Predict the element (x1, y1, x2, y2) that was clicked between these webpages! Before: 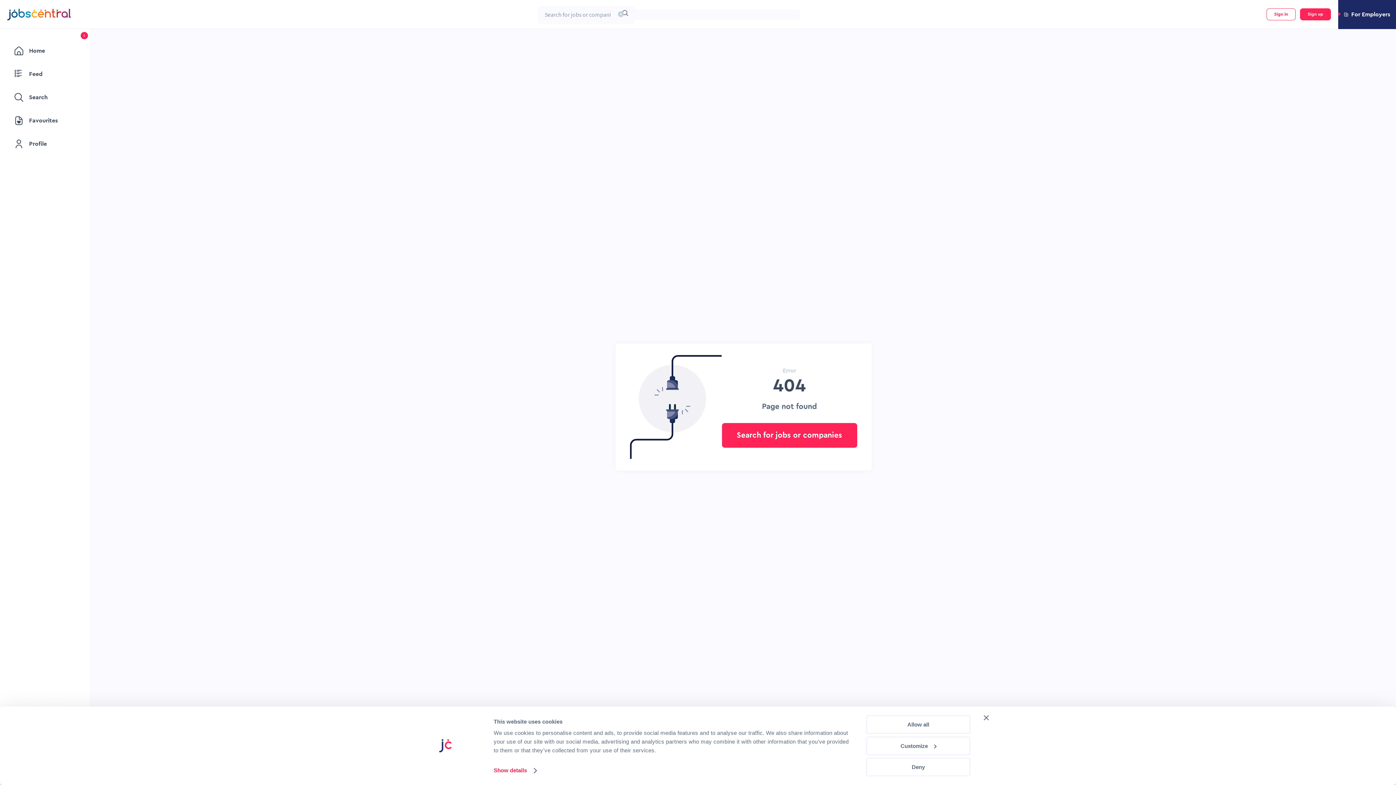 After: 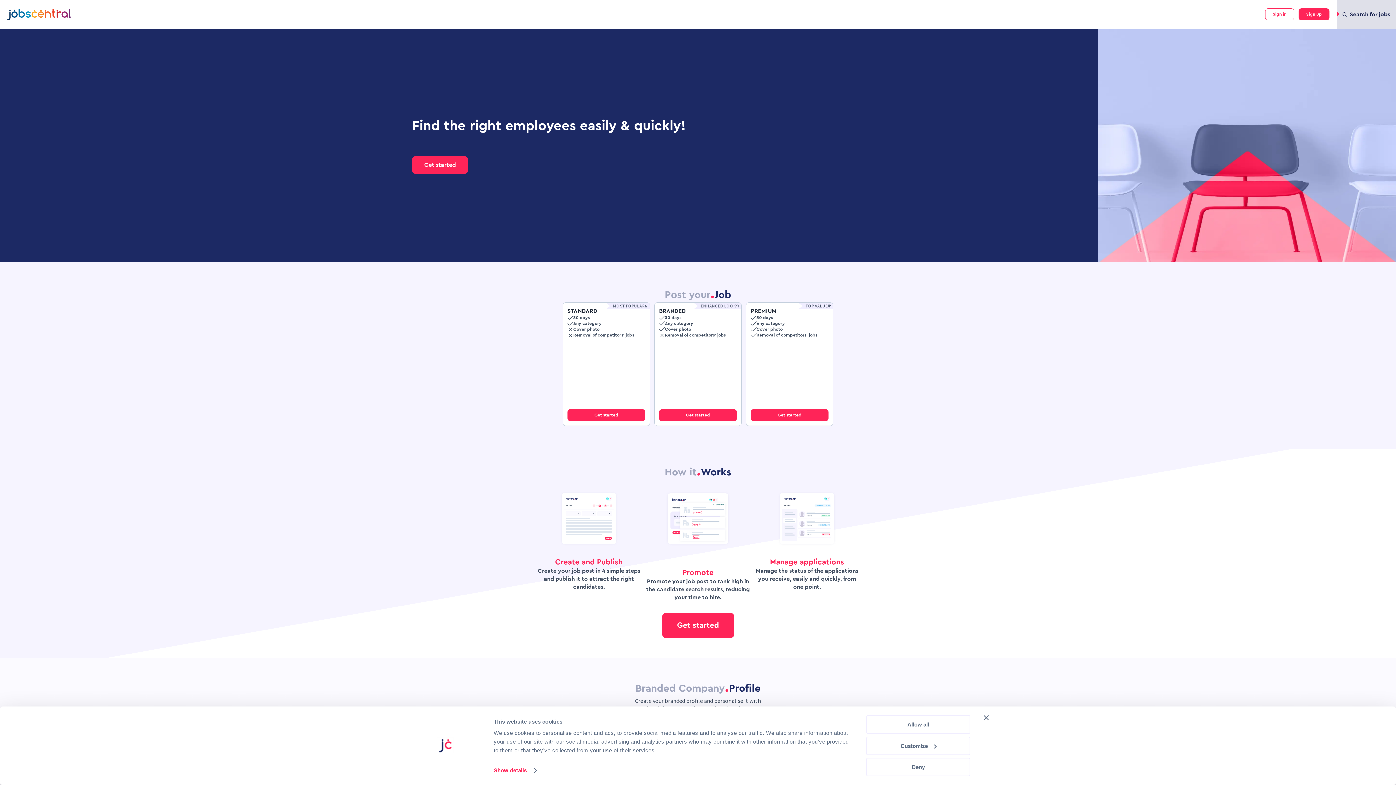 Action: label: For Employers bbox: (1338, 0, 1396, 29)